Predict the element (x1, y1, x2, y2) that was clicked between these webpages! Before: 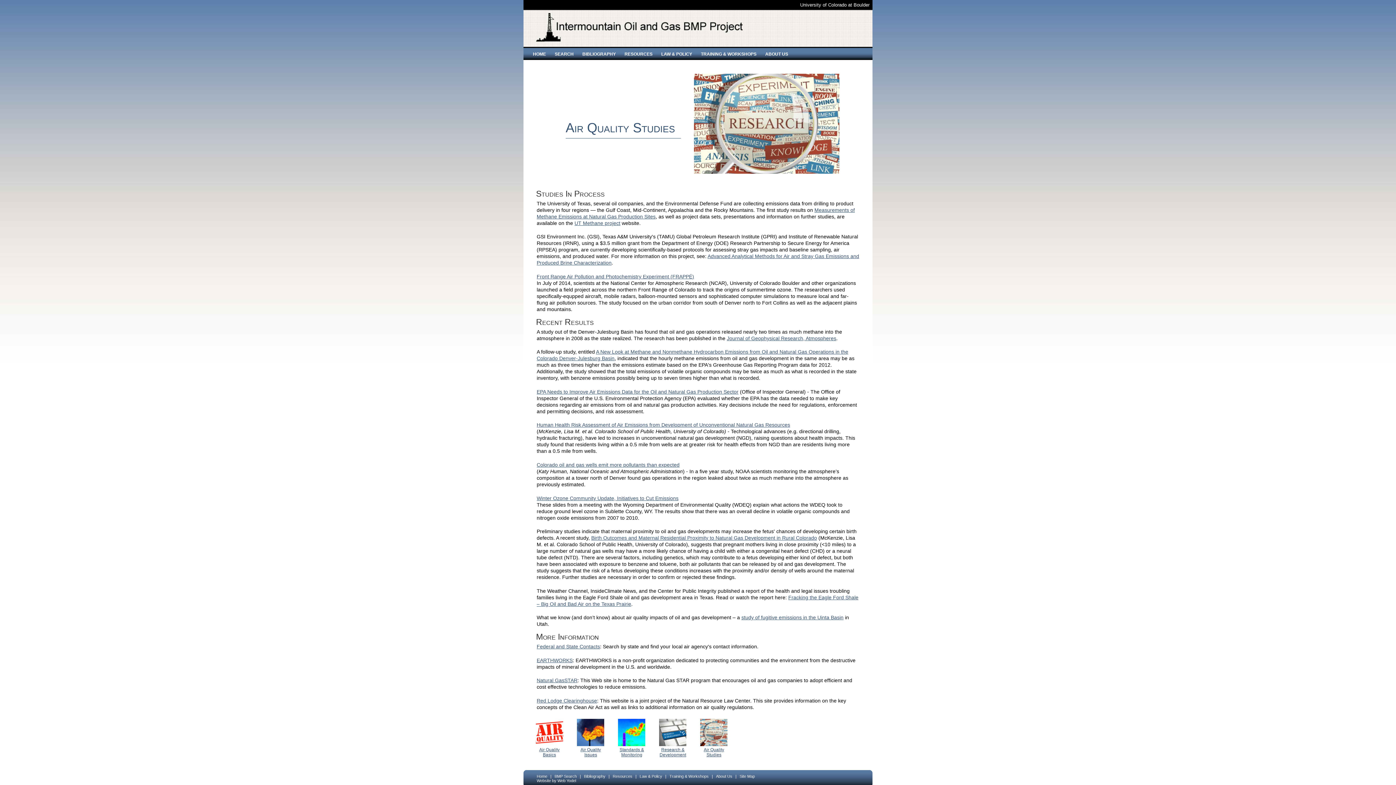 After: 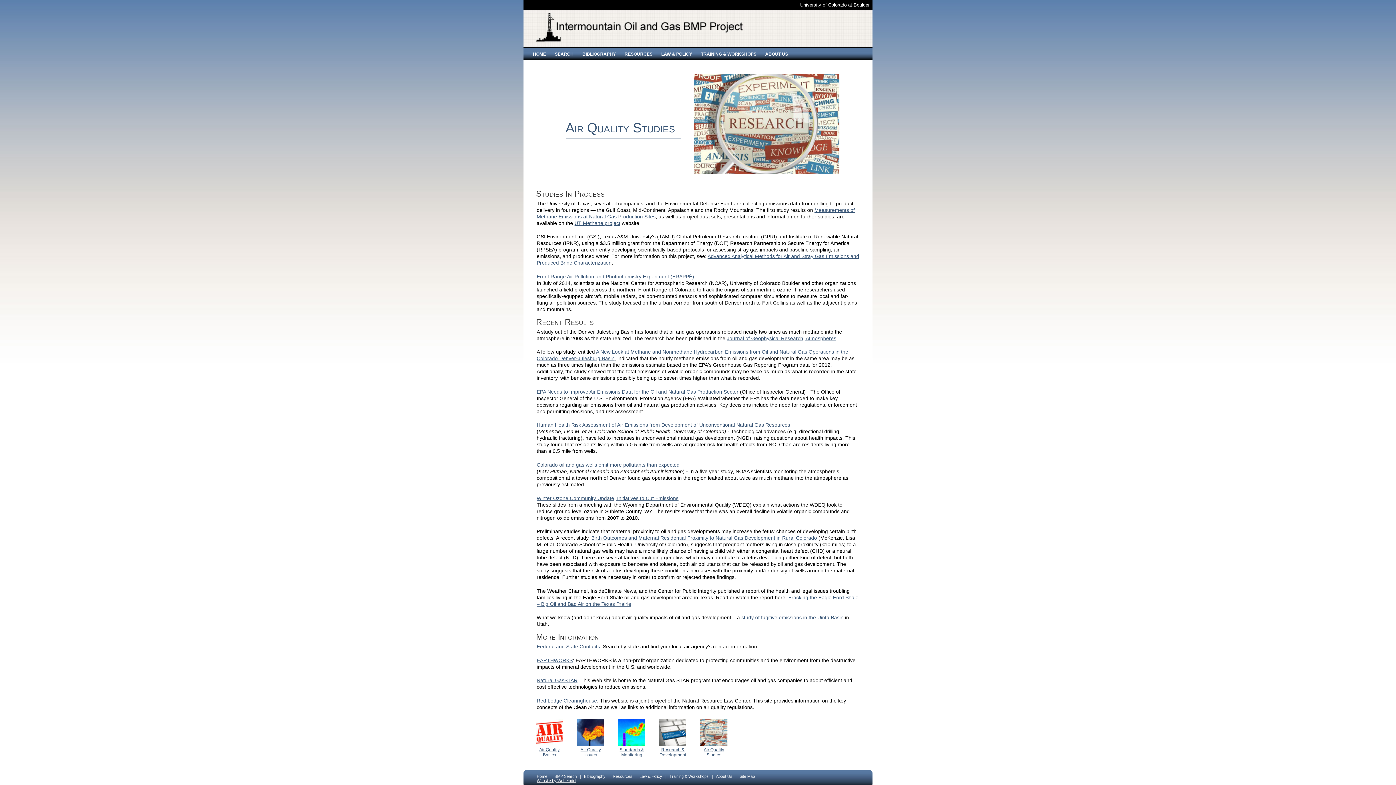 Action: label: Website by Web Yodel bbox: (534, 778, 578, 783)